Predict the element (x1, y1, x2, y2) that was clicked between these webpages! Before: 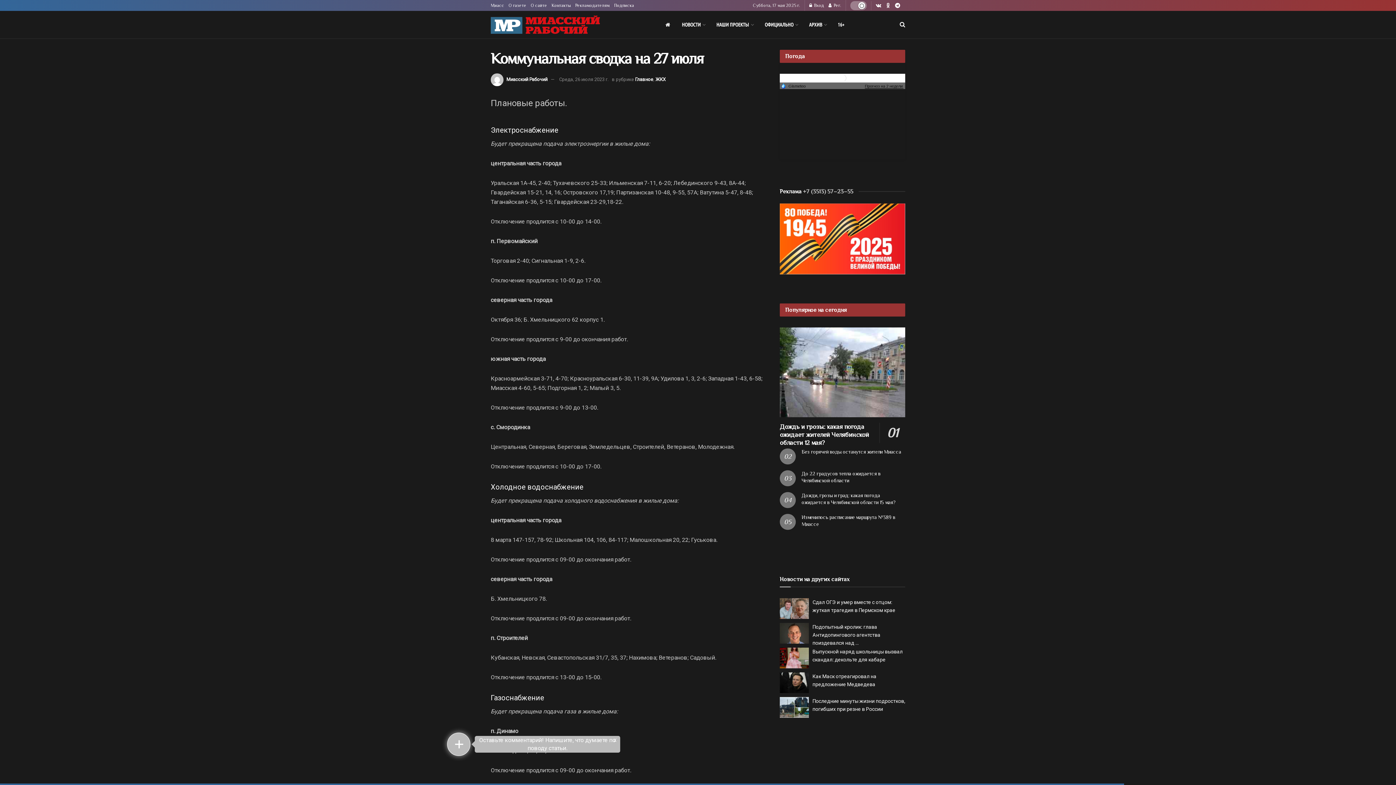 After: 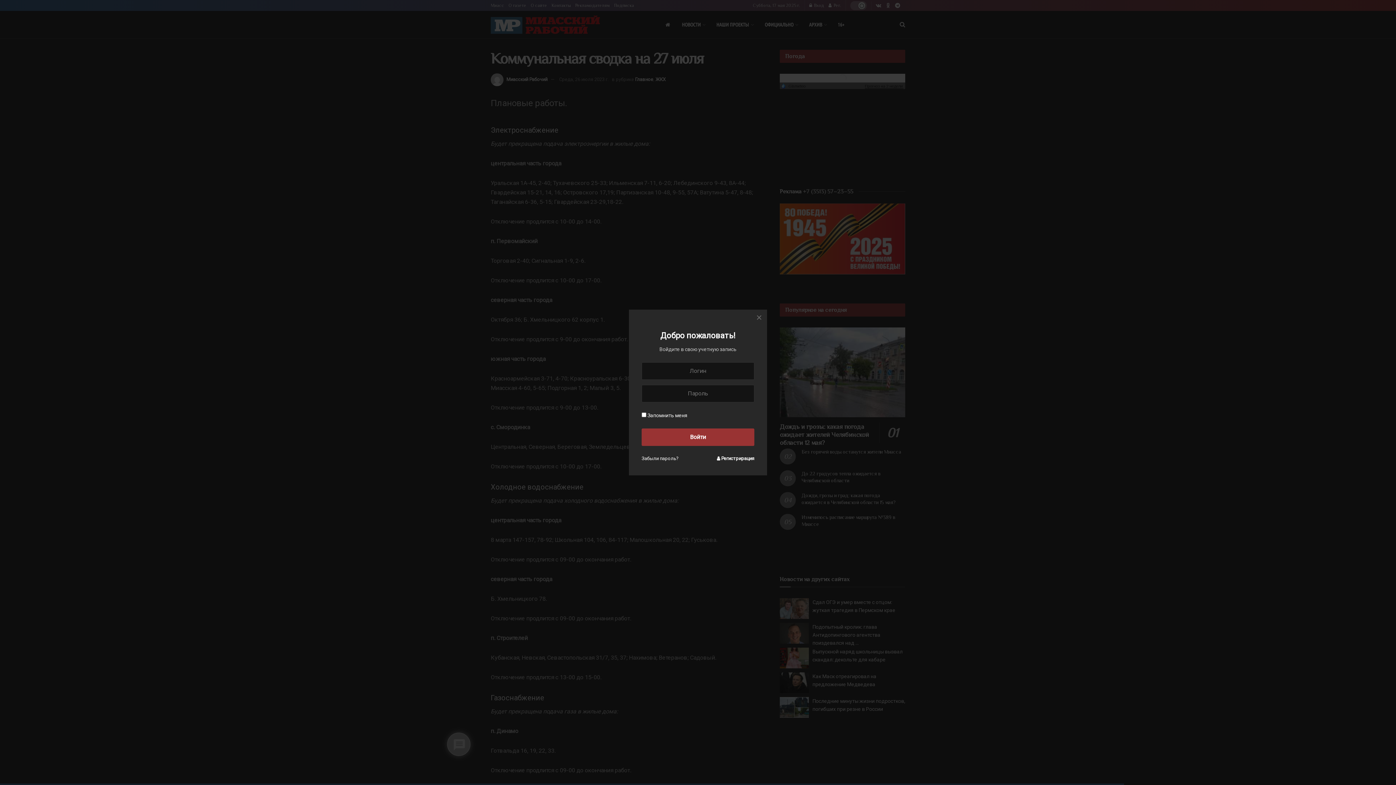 Action: bbox: (809, 0, 824, 10) label: Login popup button